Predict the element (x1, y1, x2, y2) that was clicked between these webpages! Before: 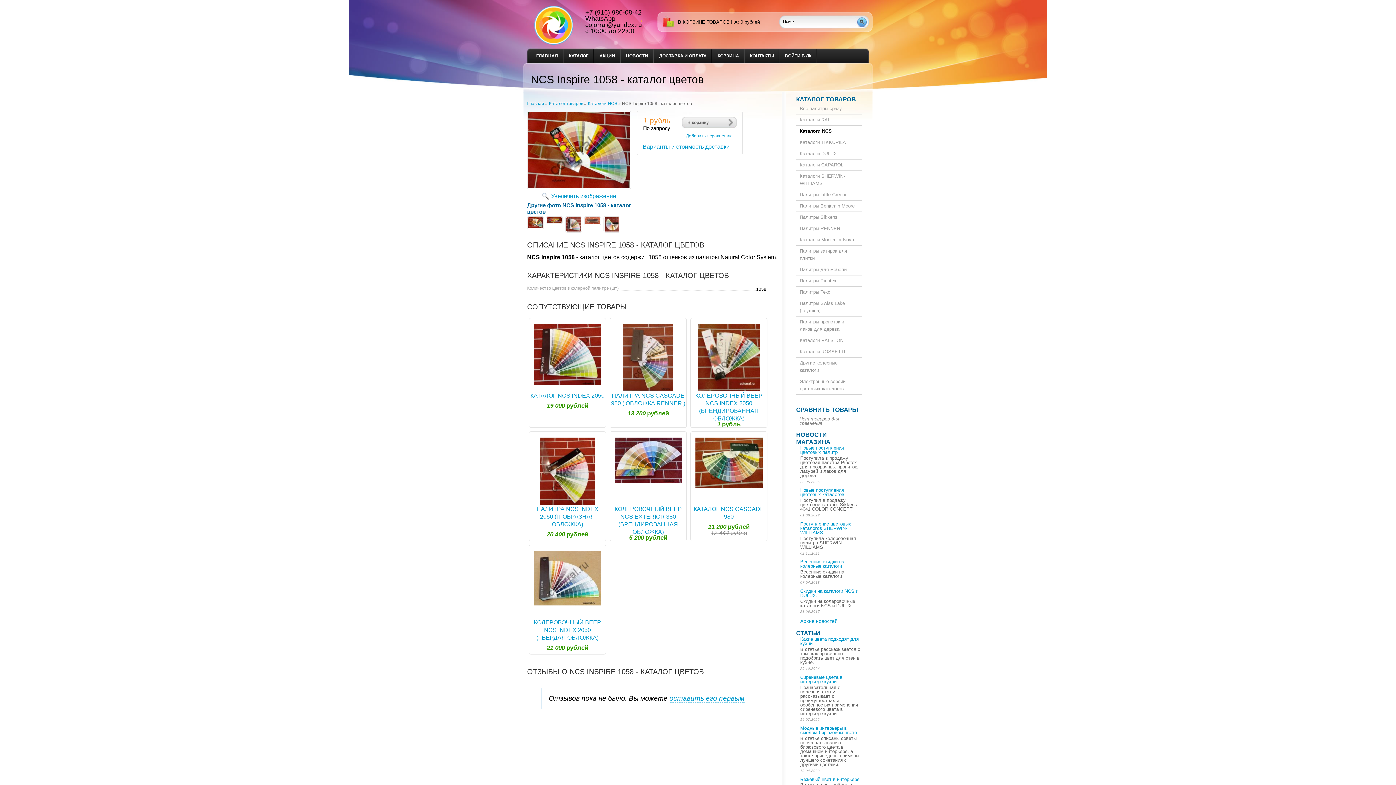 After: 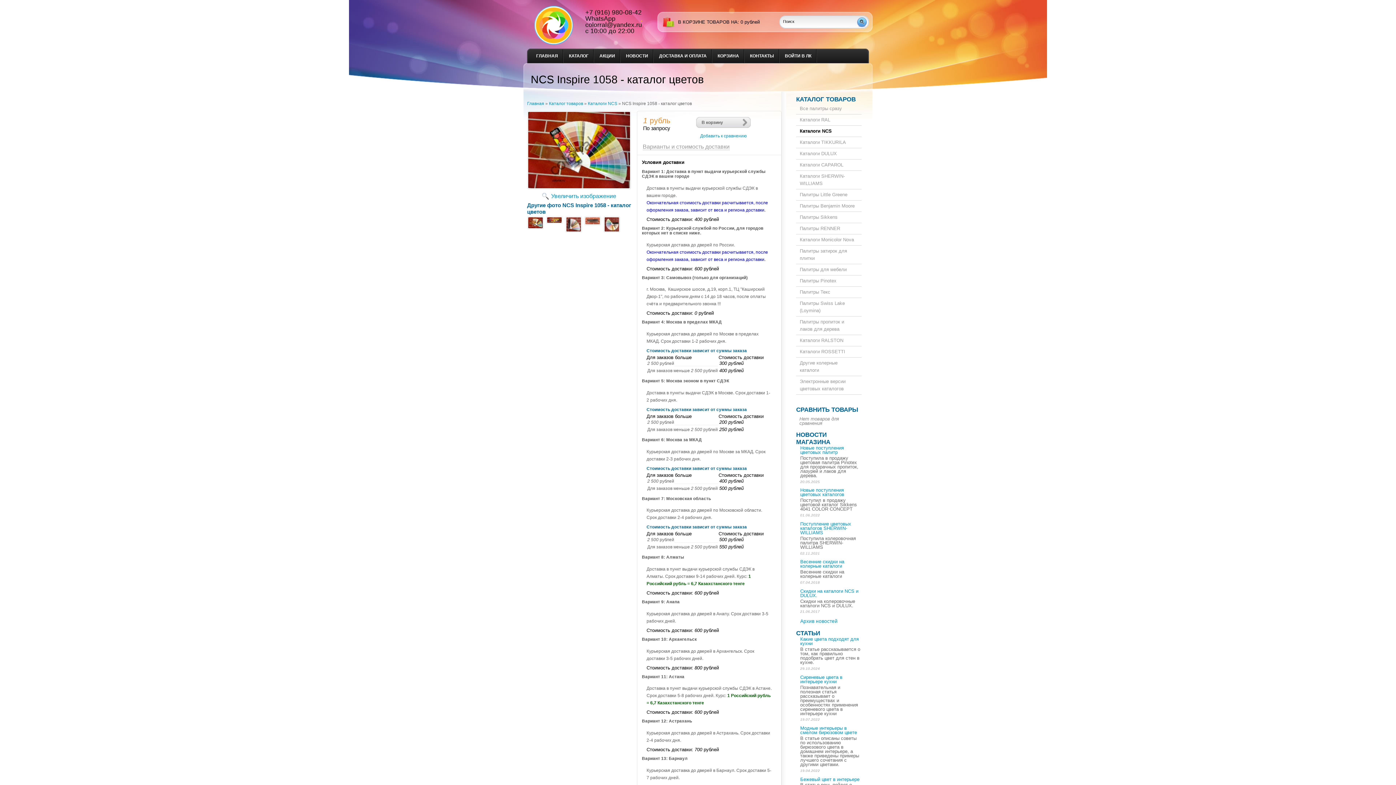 Action: label: Варианты и стоимость доставки bbox: (642, 143, 729, 150)